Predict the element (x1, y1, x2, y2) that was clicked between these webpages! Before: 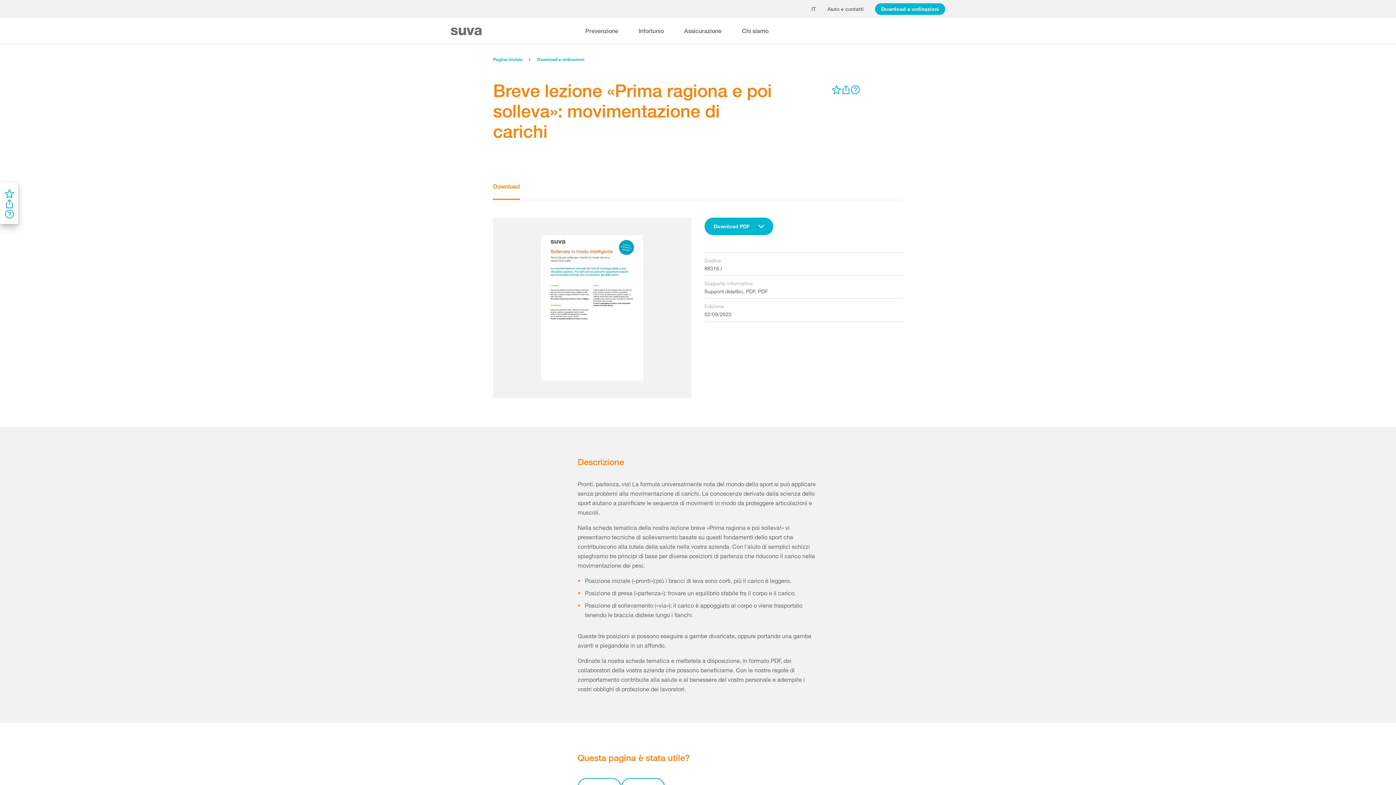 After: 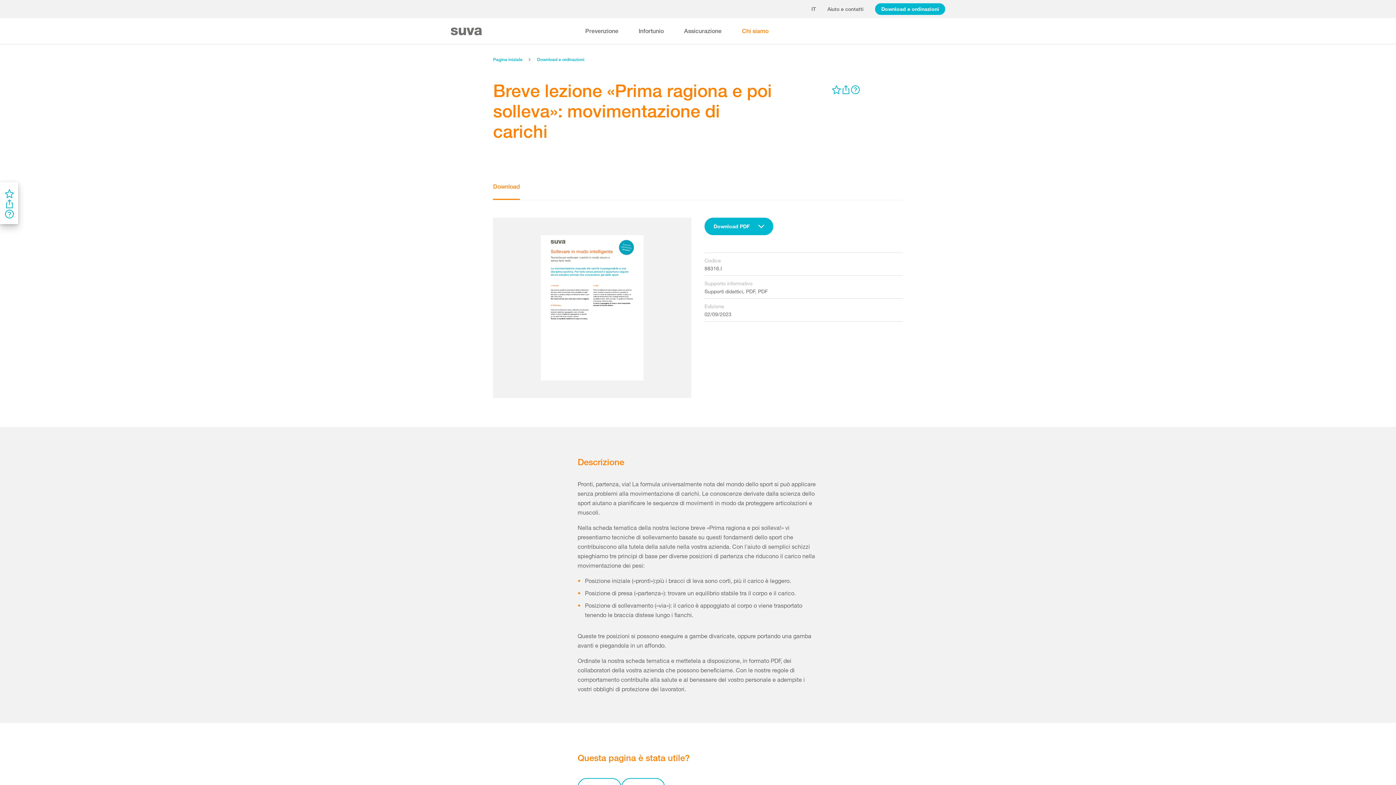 Action: label: Chi siamo bbox: (742, 18, 768, 44)